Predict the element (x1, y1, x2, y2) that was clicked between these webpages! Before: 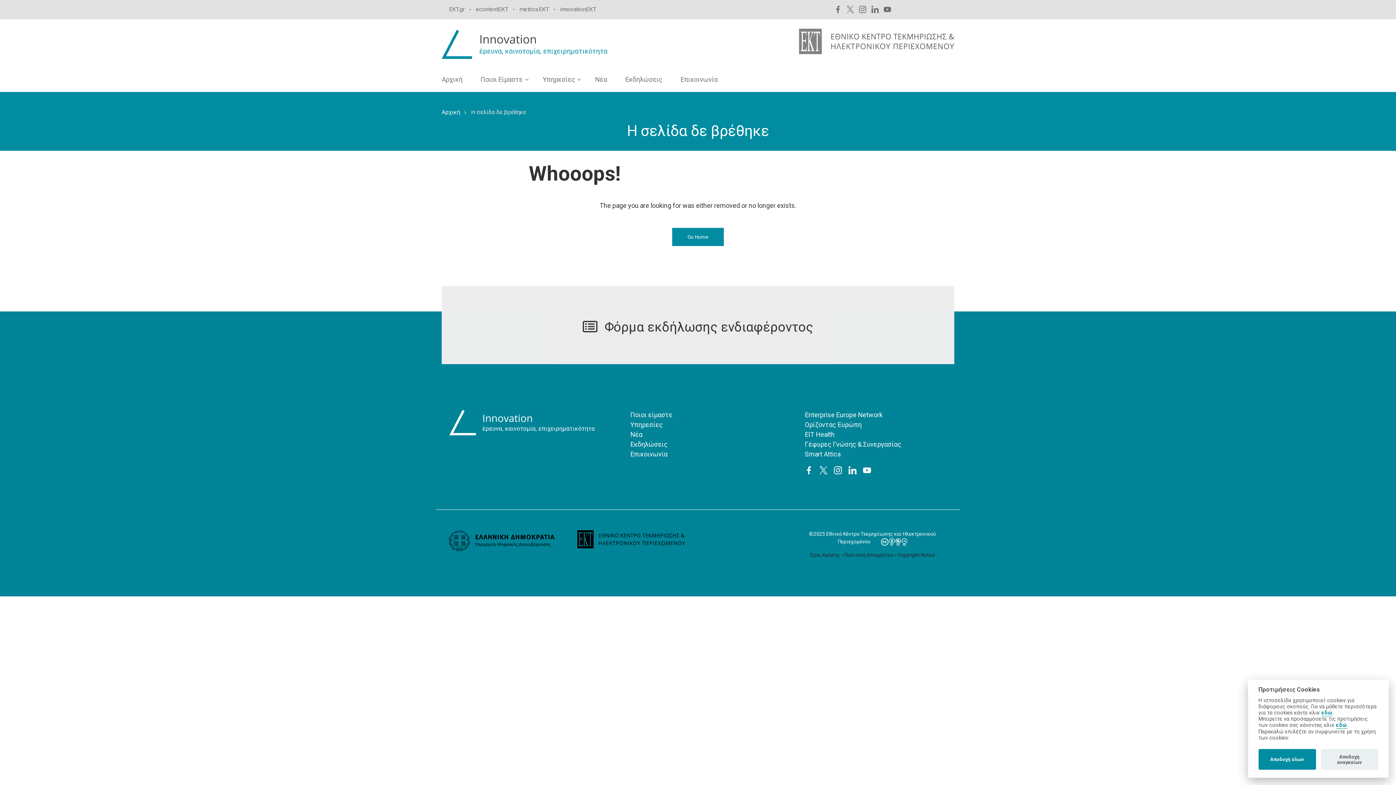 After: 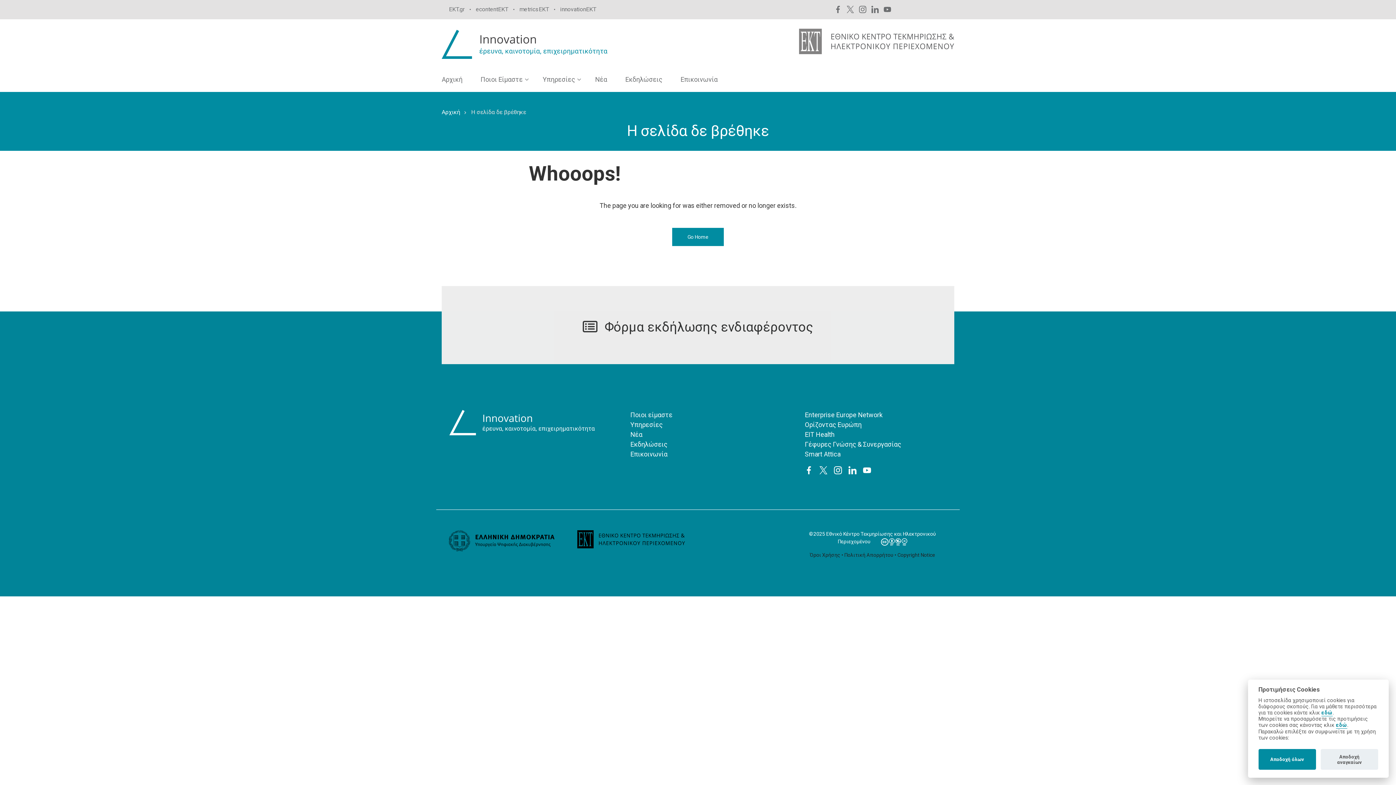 Action: bbox: (834, 5, 841, 12)